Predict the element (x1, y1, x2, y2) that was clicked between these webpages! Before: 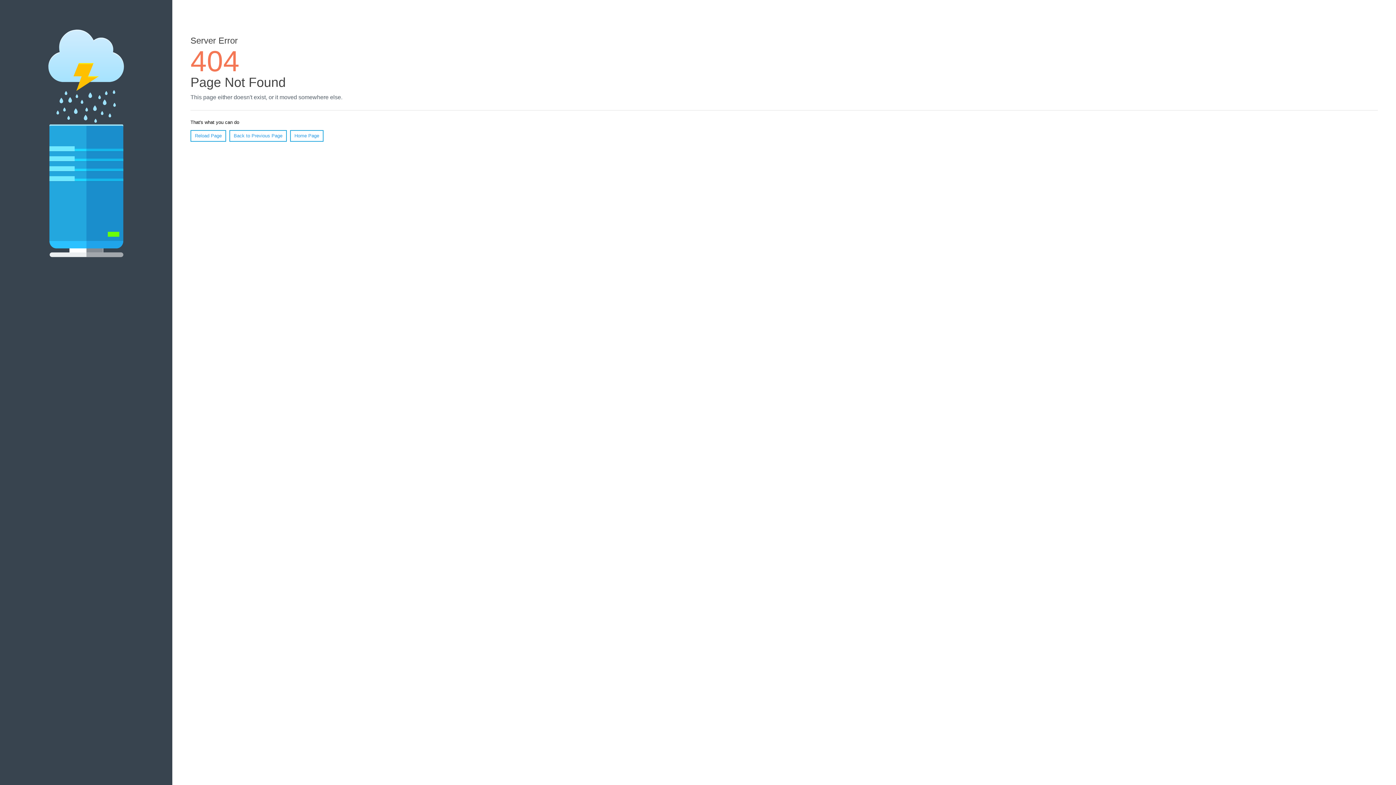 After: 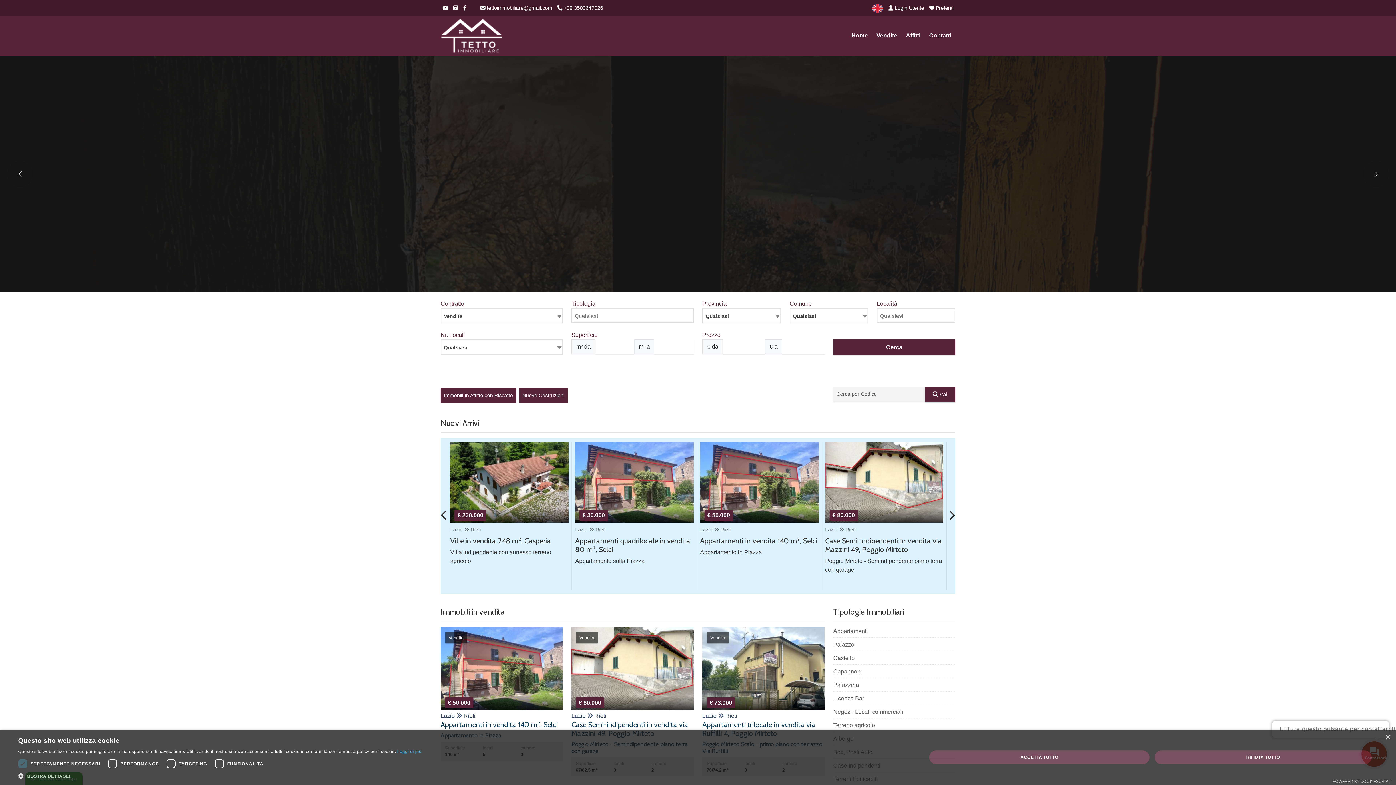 Action: label: Home Page bbox: (290, 130, 323, 141)